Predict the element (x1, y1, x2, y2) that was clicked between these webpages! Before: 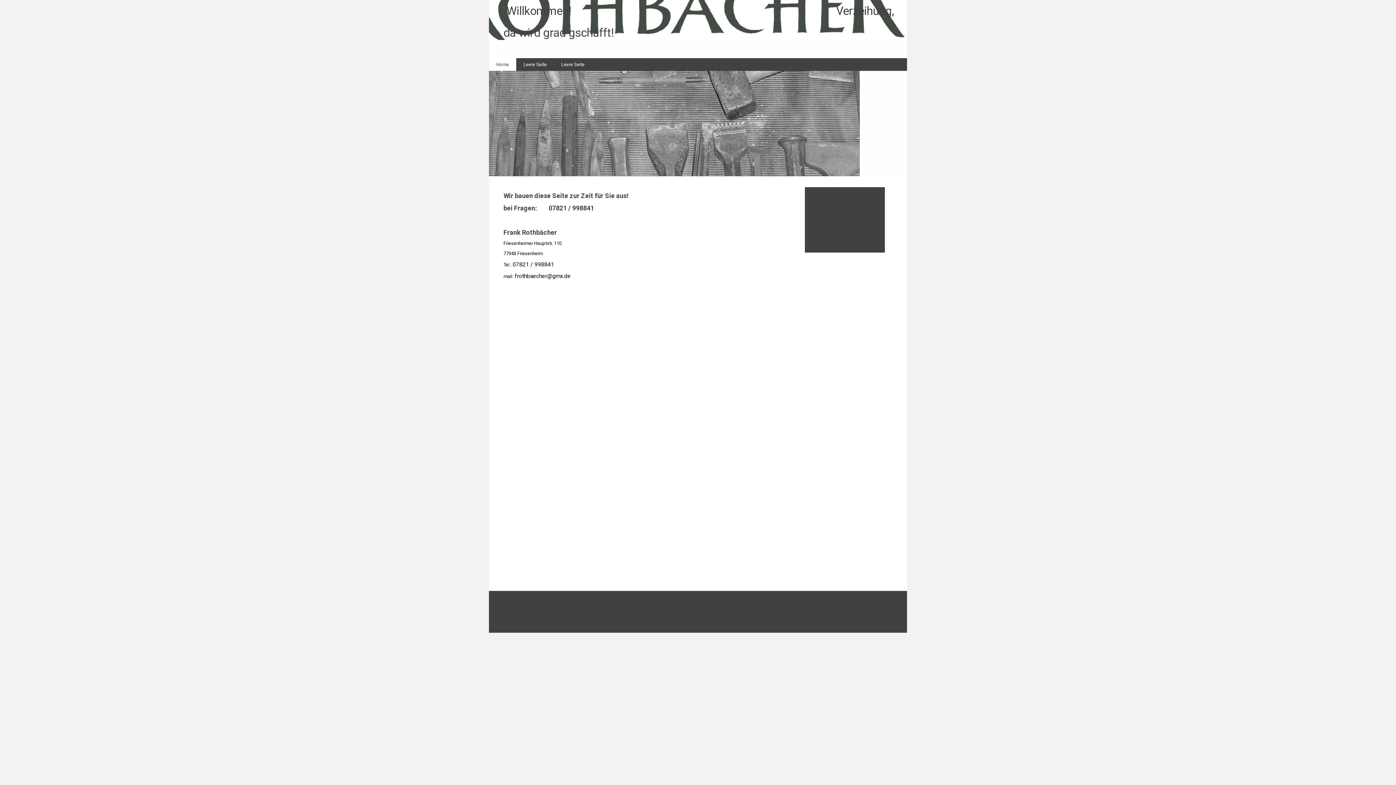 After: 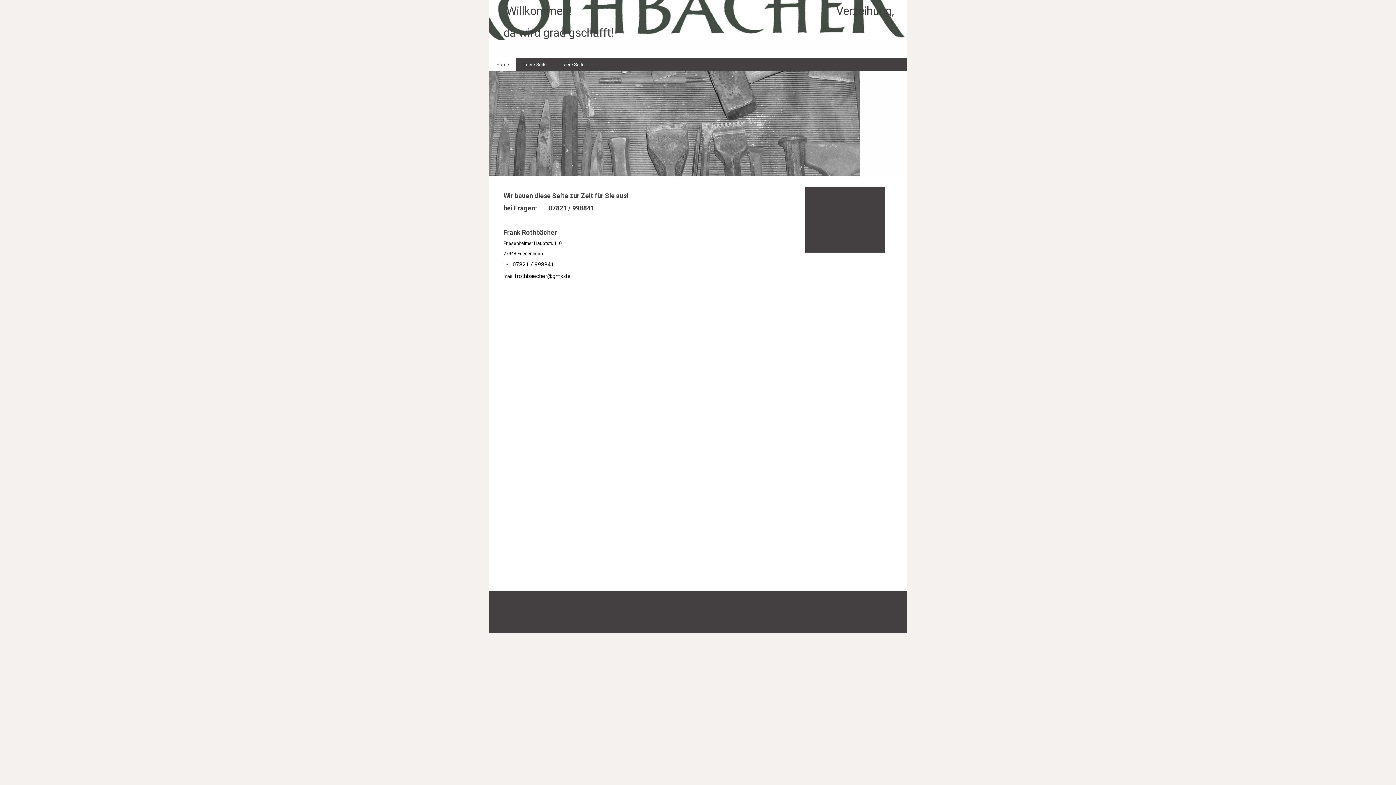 Action: bbox: (489, 58, 516, 70) label: Home